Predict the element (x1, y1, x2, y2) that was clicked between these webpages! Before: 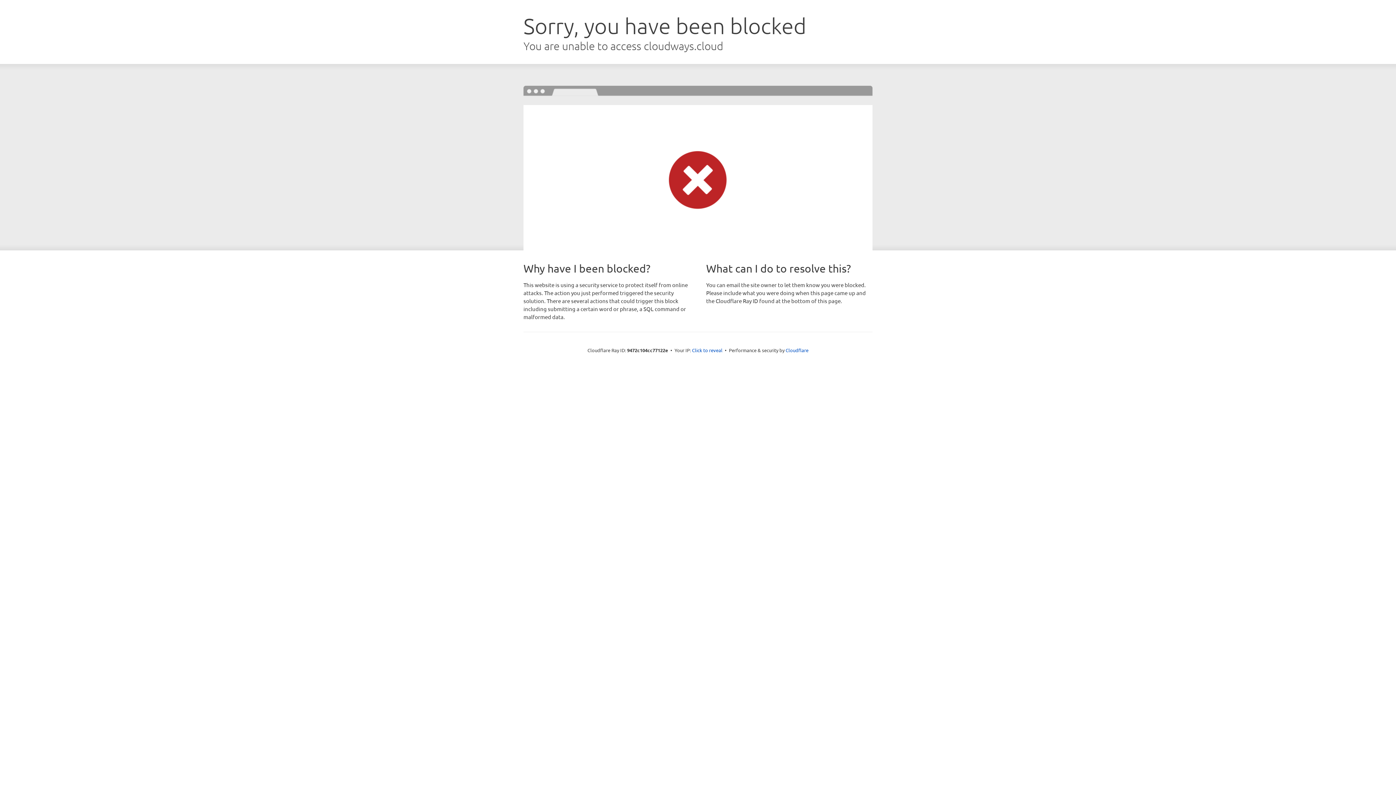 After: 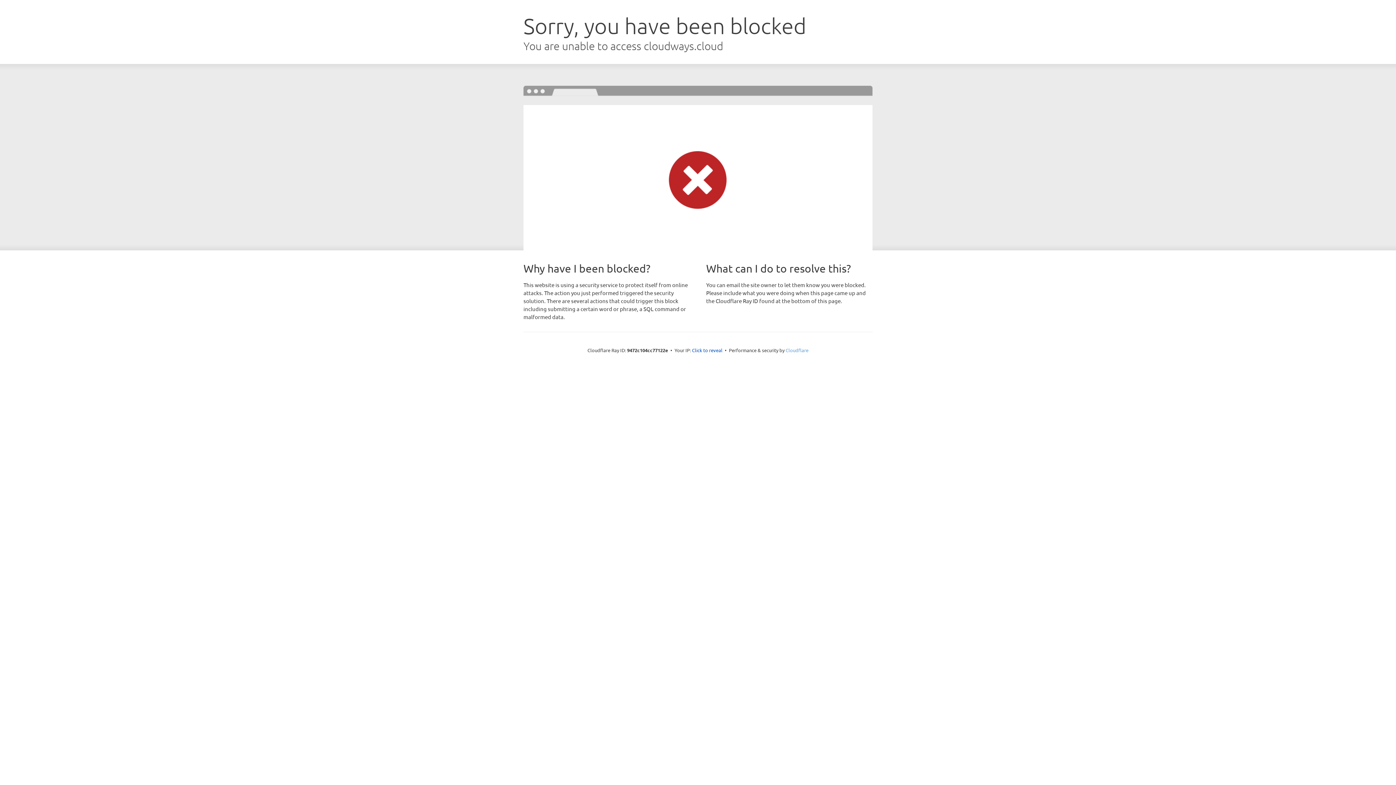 Action: bbox: (785, 347, 808, 353) label: Cloudflare